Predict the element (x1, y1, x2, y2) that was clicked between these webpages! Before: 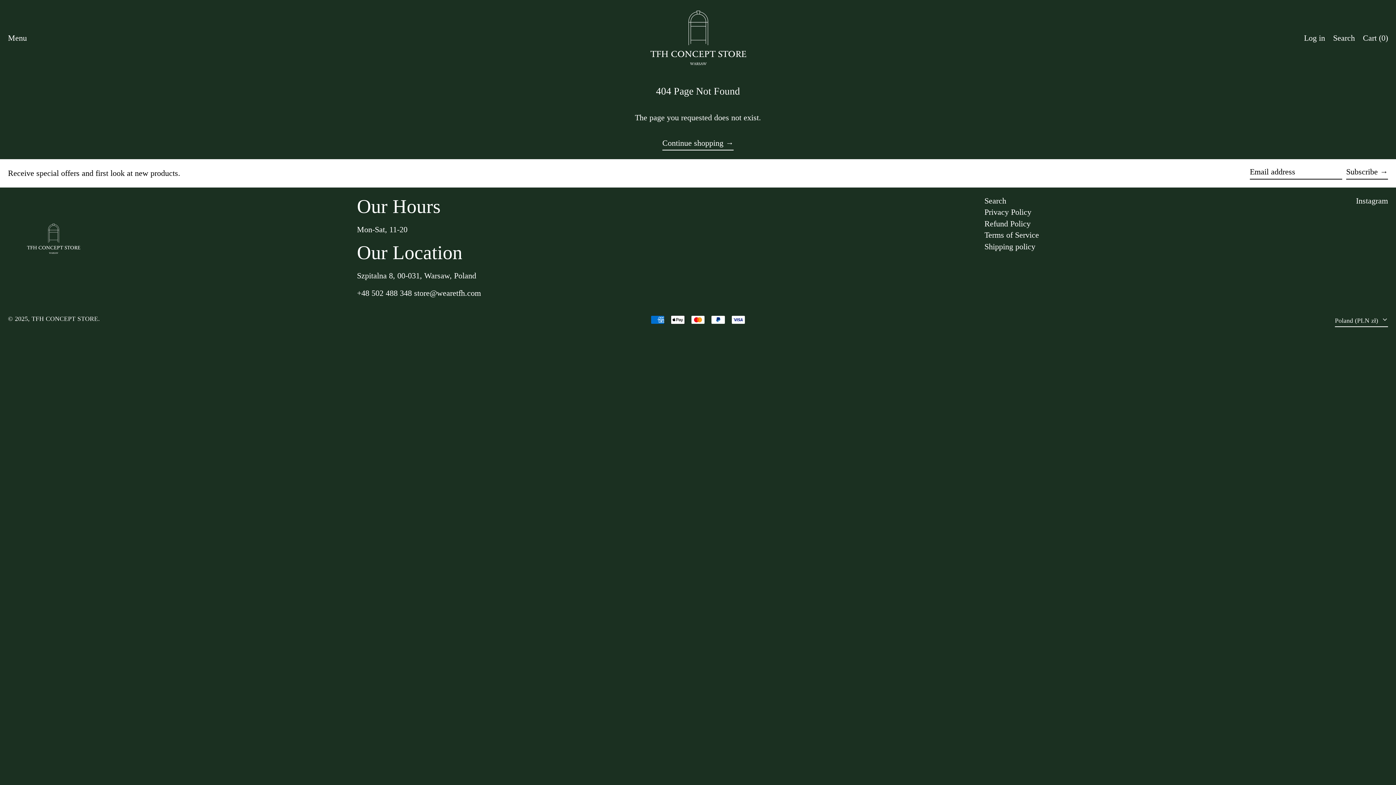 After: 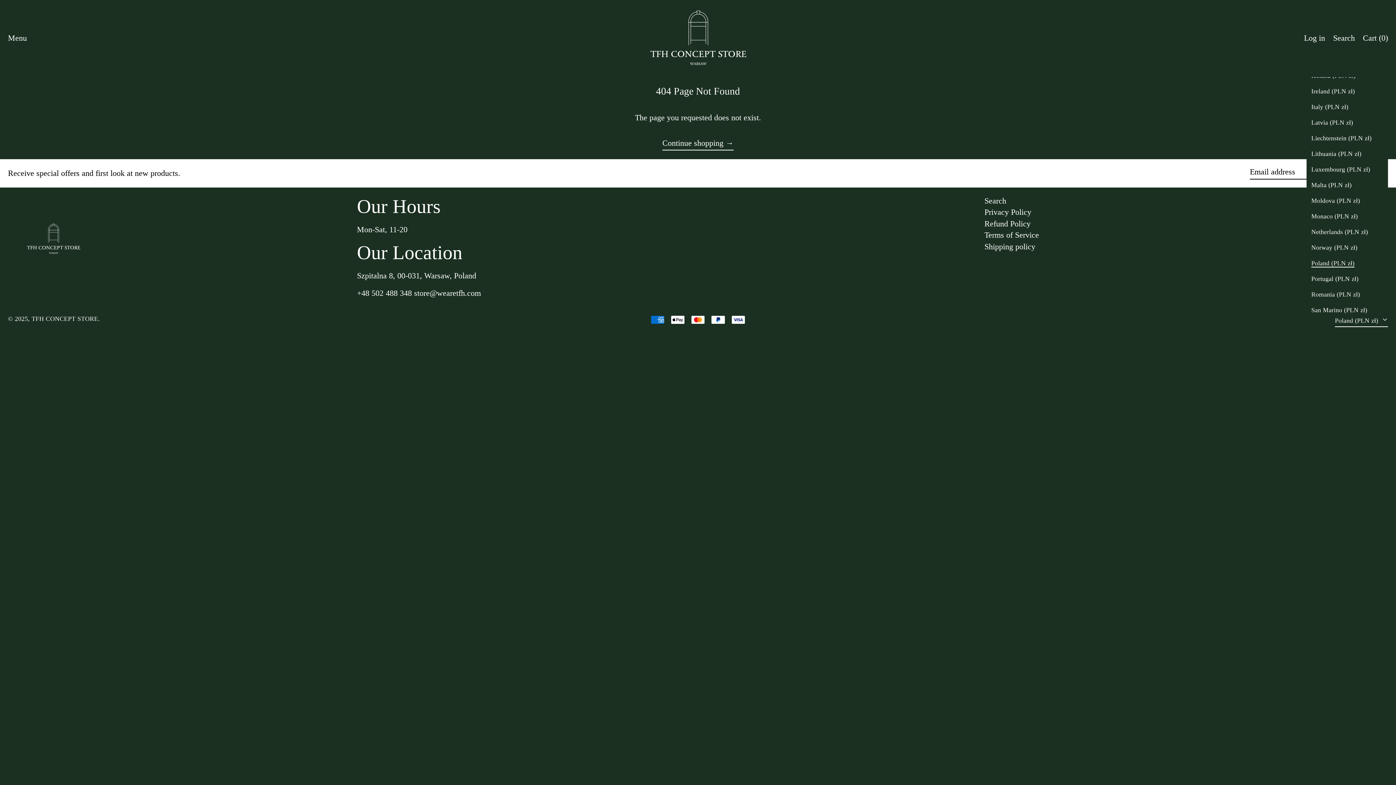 Action: label: Poland (PLN zł)  bbox: (1335, 314, 1388, 327)